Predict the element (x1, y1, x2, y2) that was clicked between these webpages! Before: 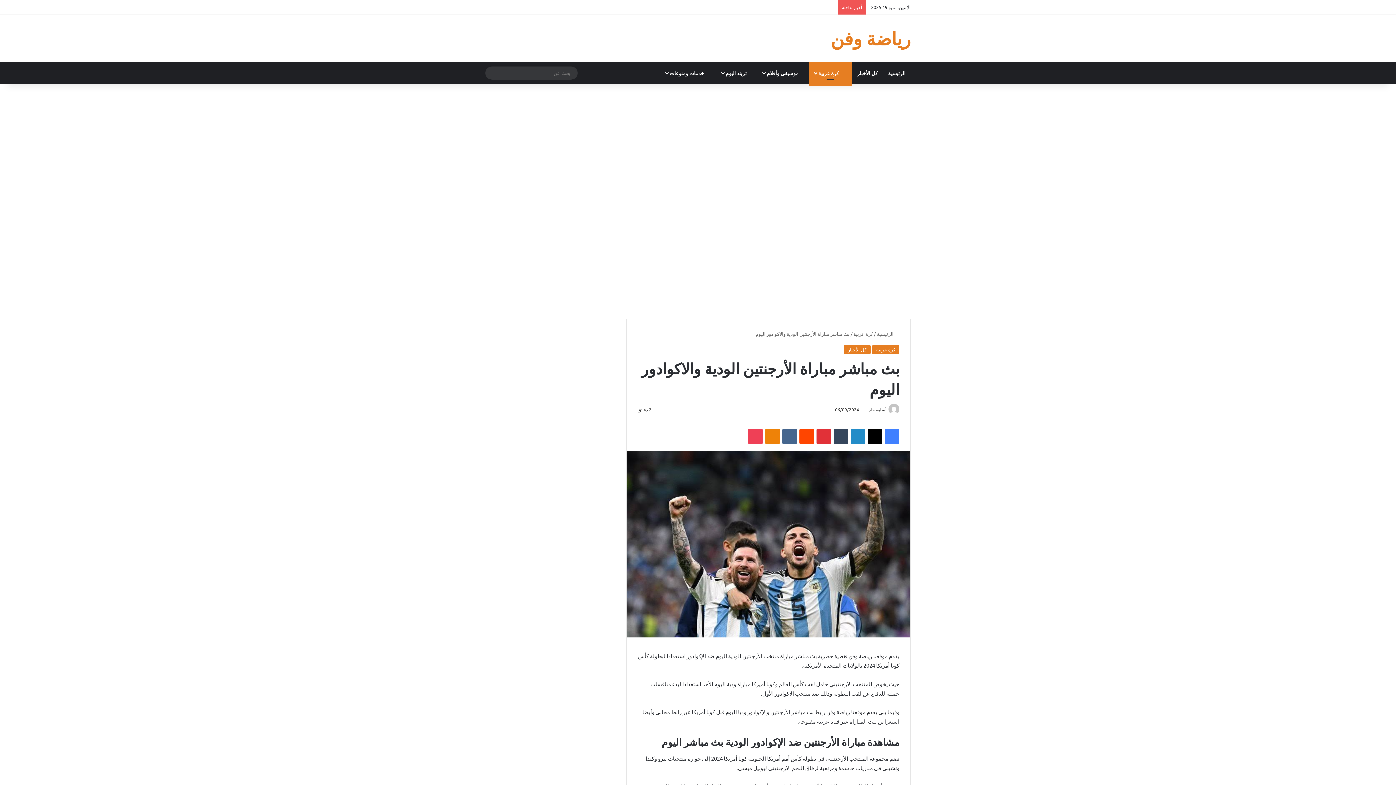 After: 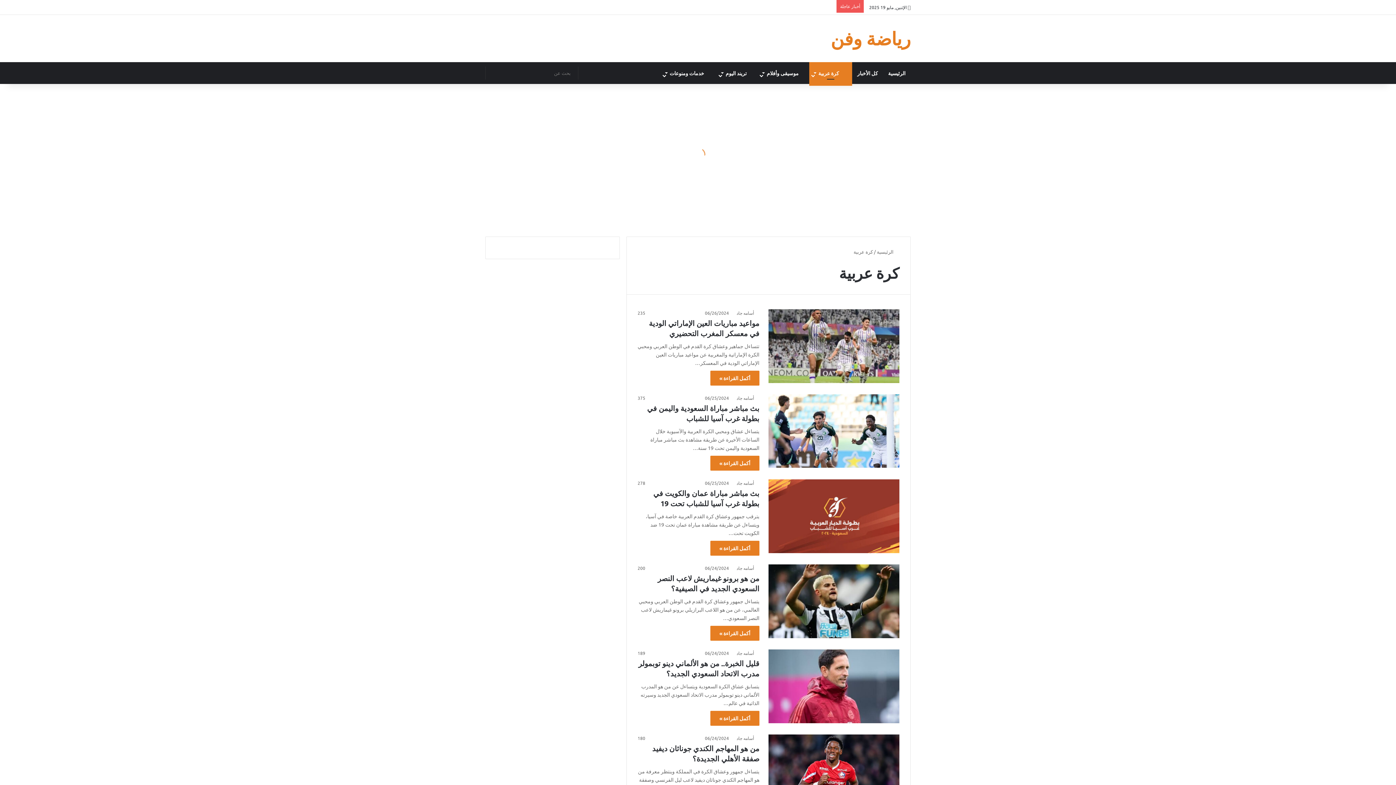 Action: bbox: (872, 345, 899, 354) label: كرة عربية